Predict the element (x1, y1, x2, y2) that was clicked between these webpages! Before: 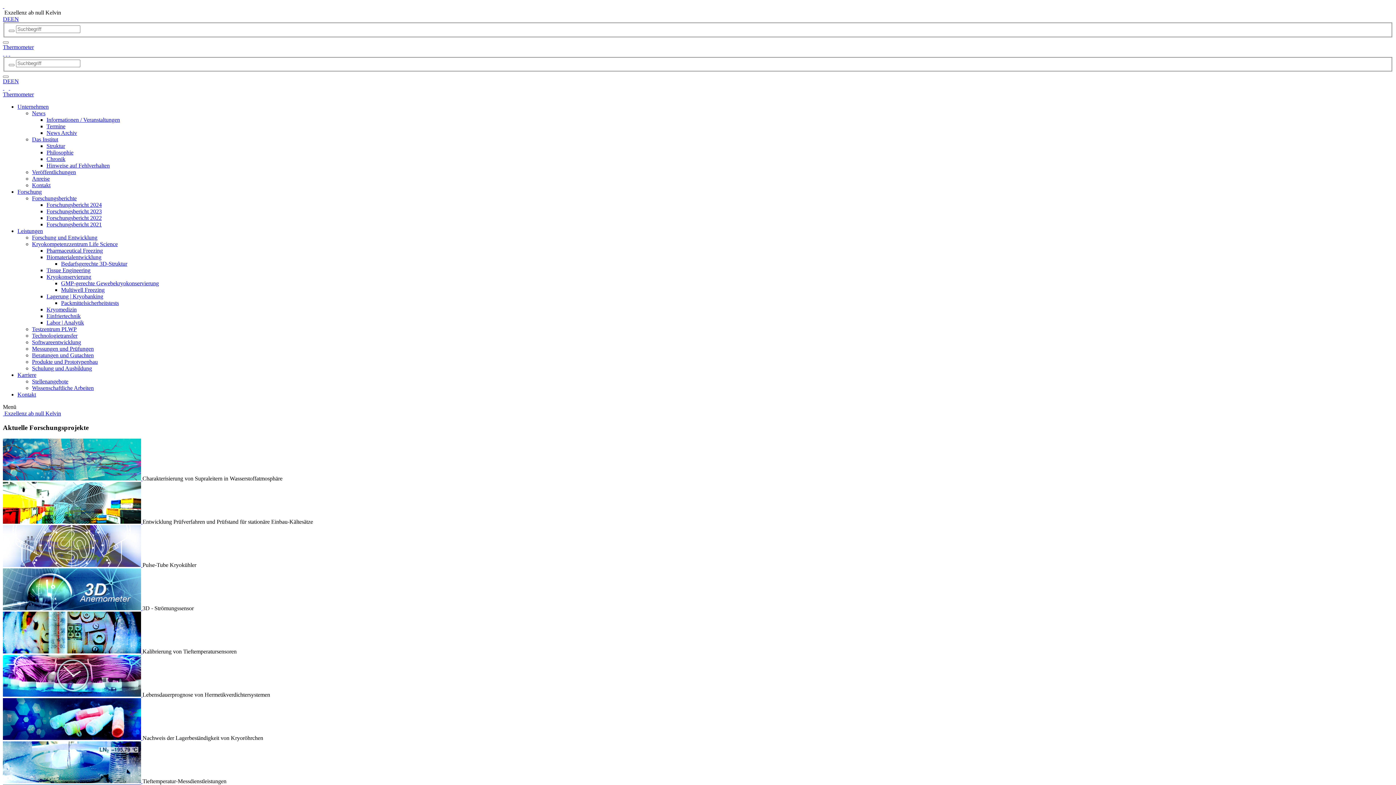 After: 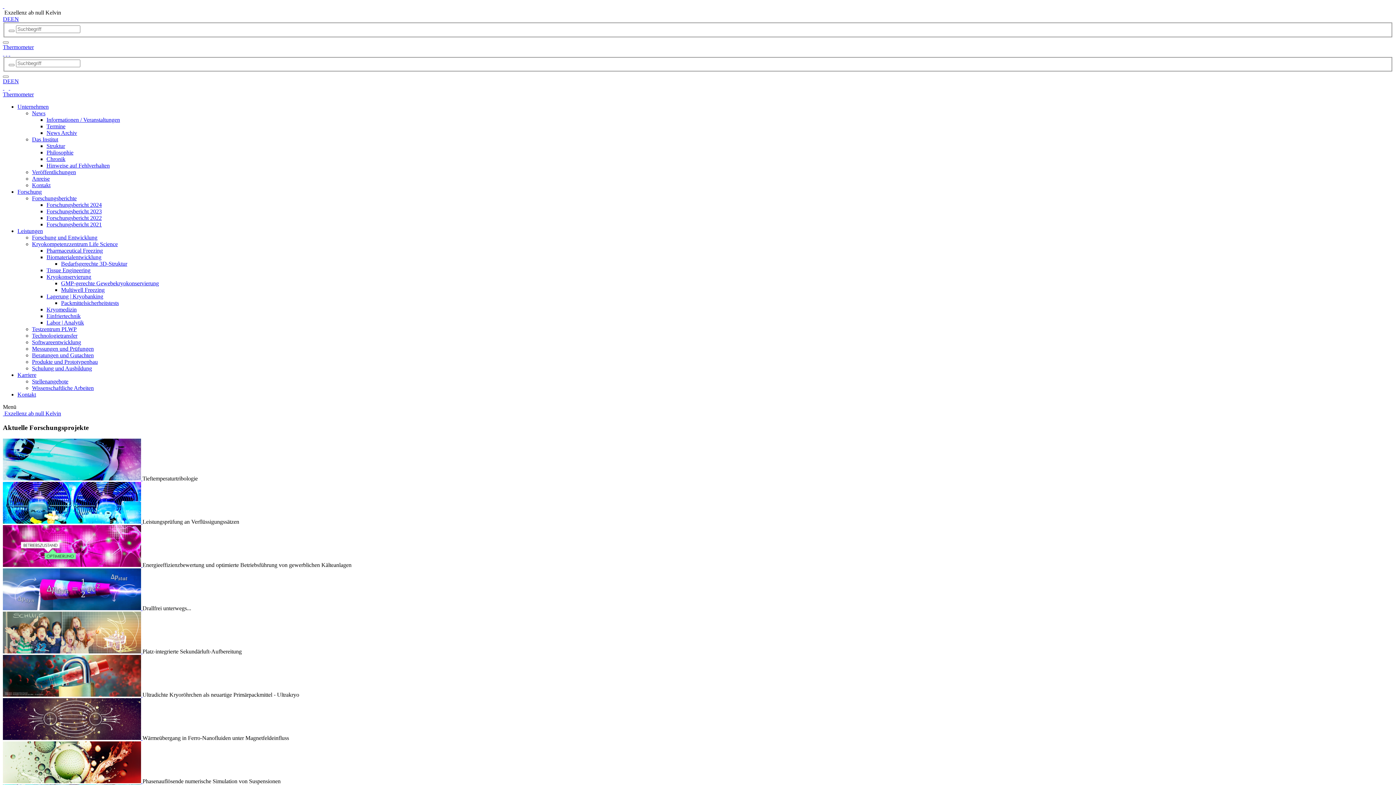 Action: label: Technologietransfer bbox: (32, 332, 77, 338)